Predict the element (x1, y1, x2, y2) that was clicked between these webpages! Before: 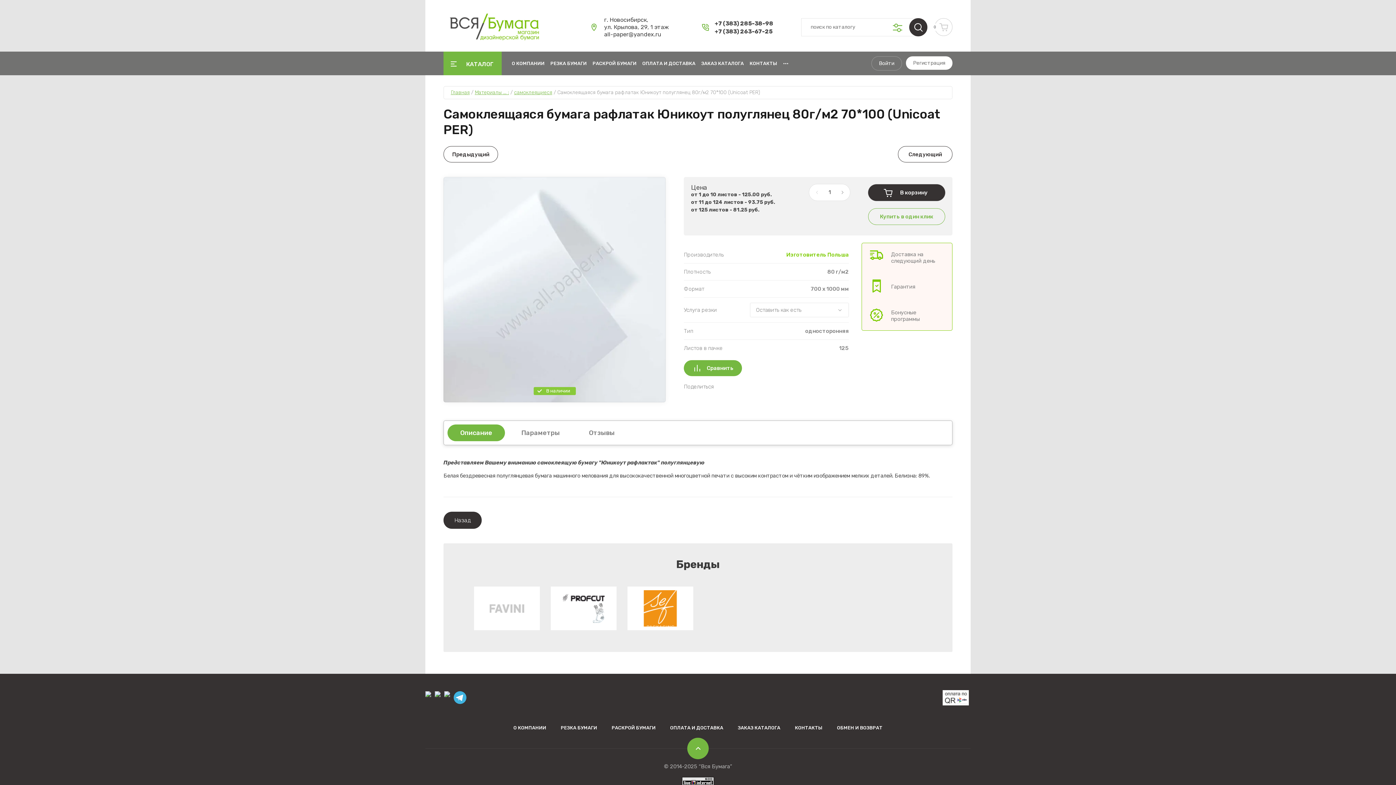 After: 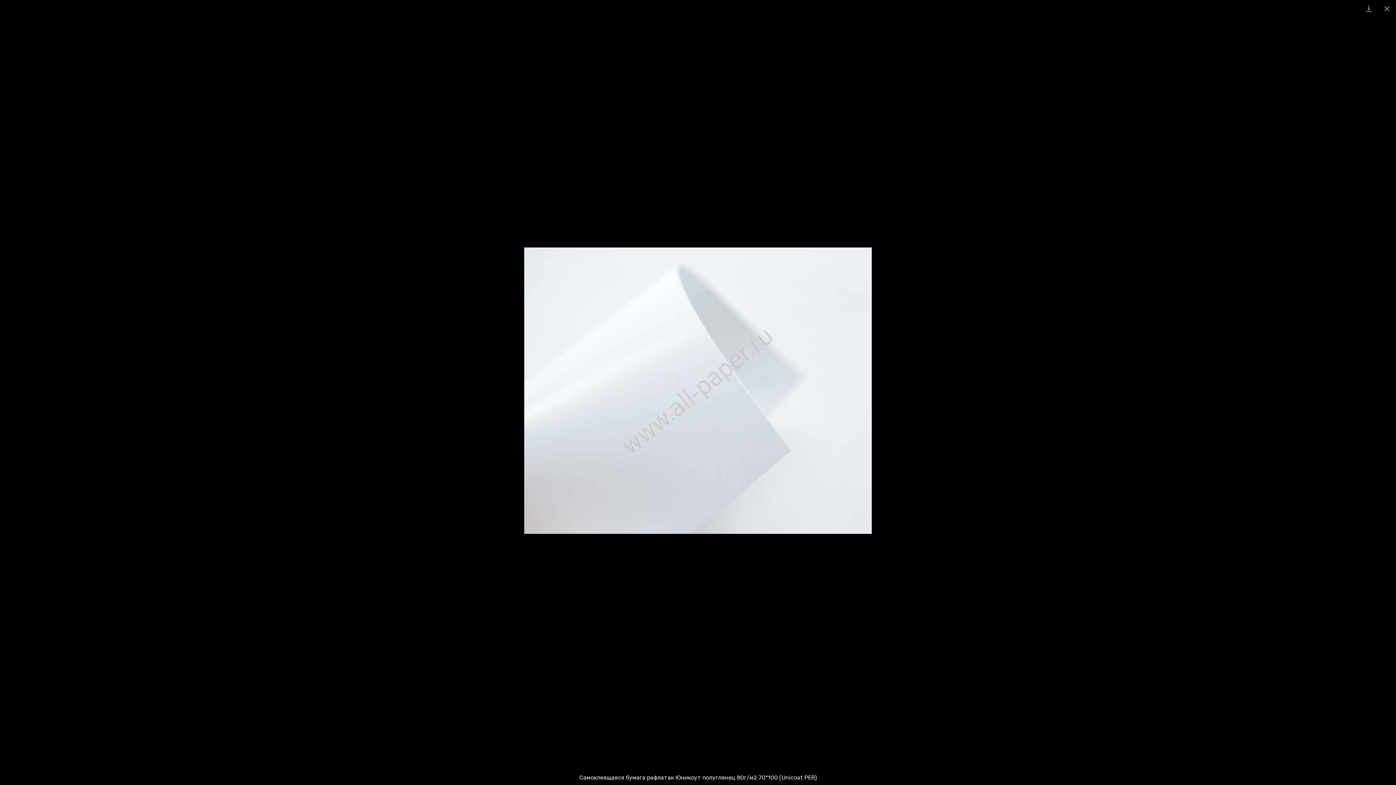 Action: bbox: (443, 177, 665, 402)